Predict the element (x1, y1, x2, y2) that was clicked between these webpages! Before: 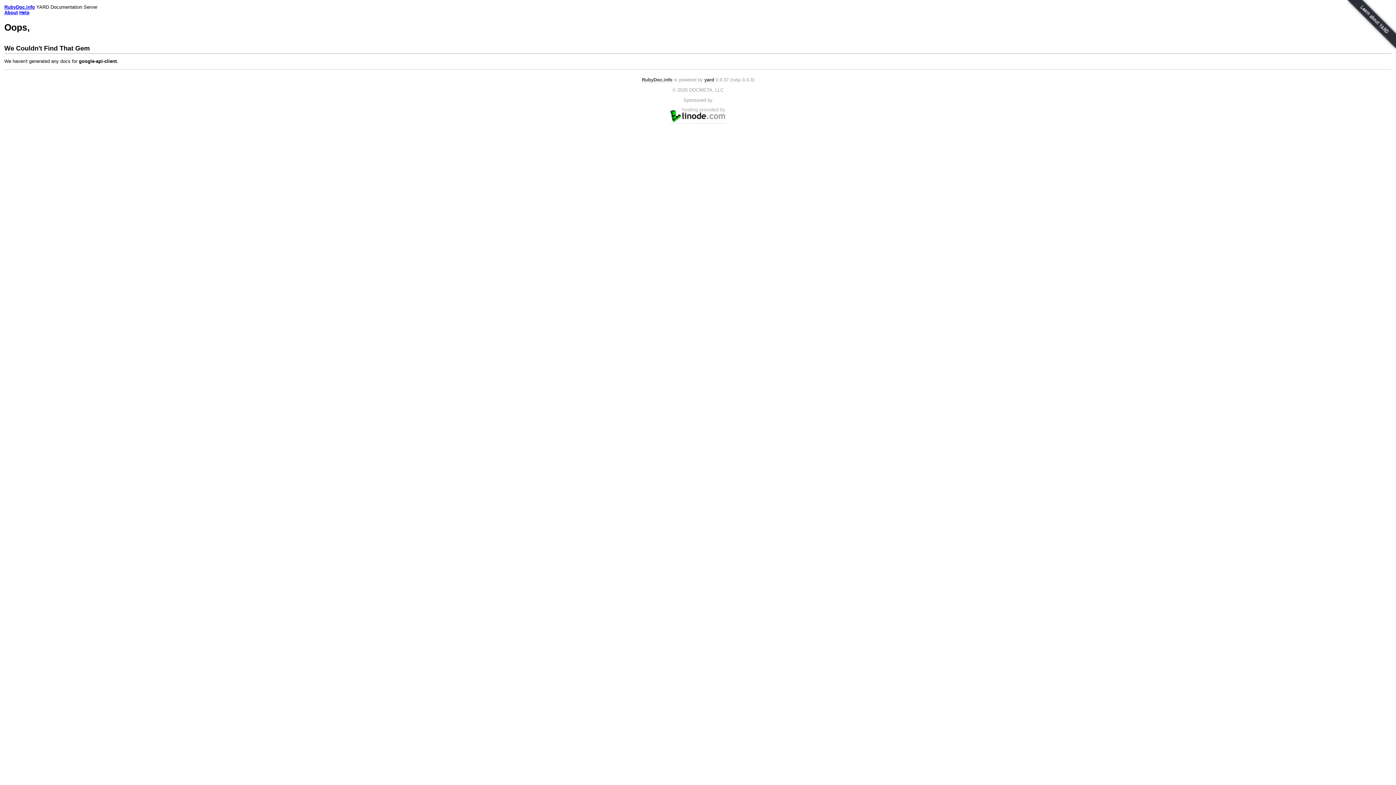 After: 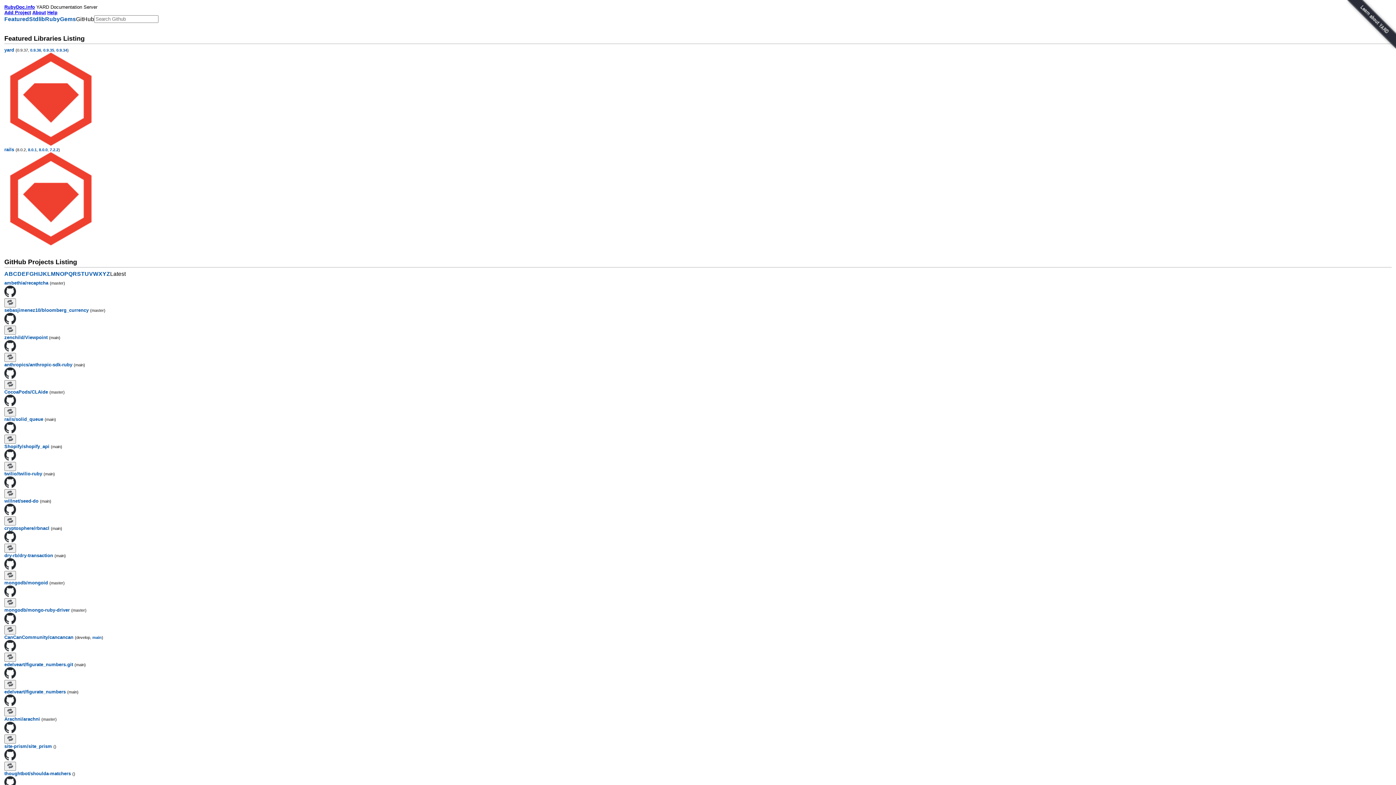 Action: label: RubyDoc.info bbox: (4, 4, 34, 9)